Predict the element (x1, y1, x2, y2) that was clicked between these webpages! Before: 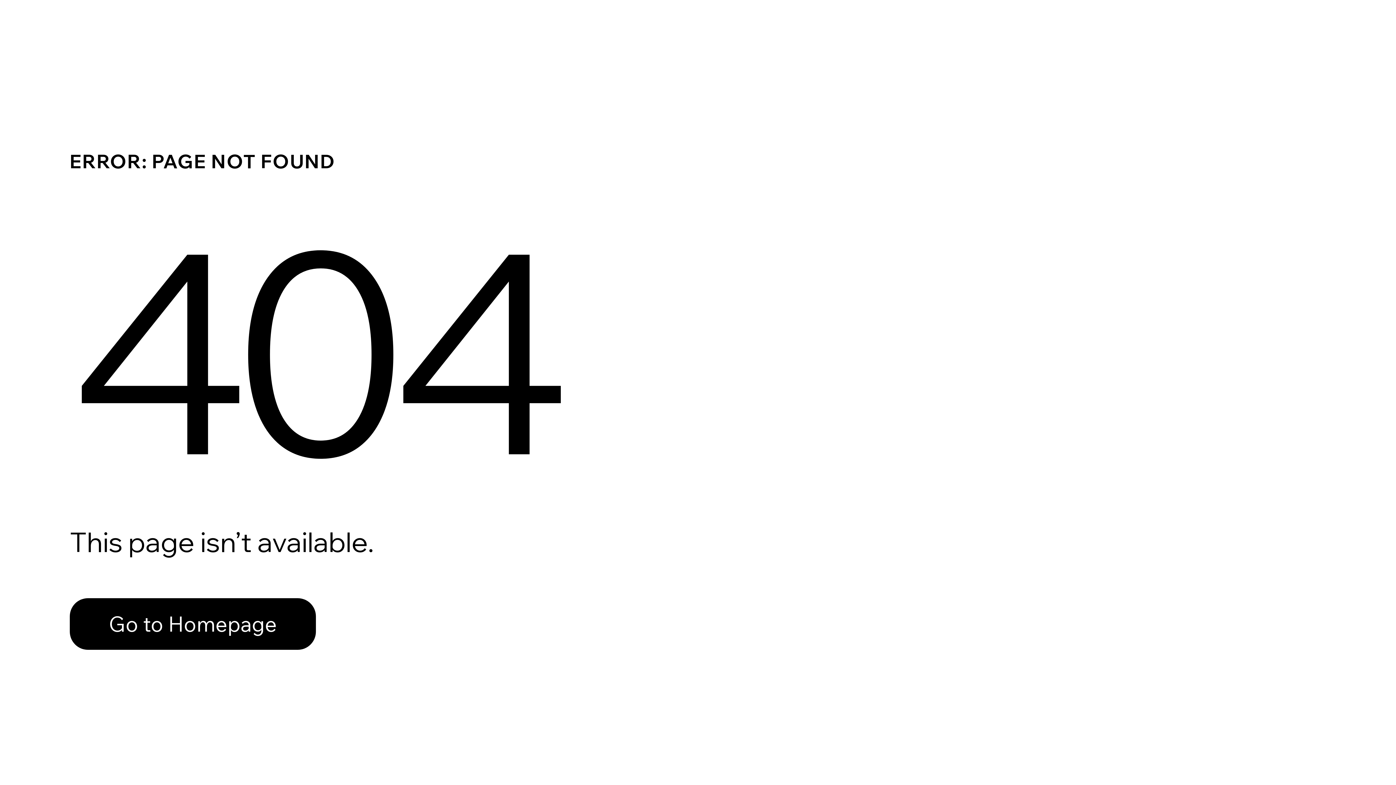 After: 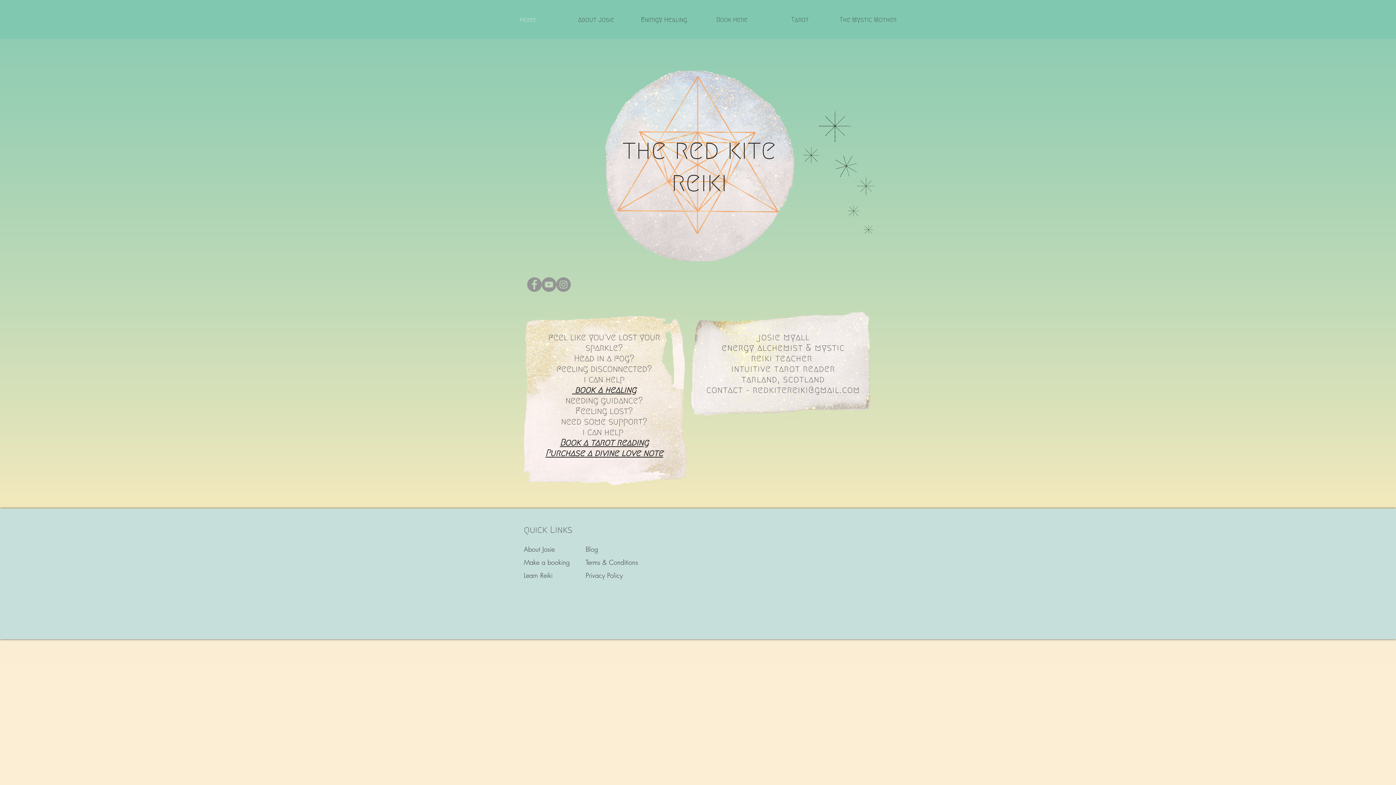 Action: label: Go to Homepage bbox: (69, 598, 316, 650)